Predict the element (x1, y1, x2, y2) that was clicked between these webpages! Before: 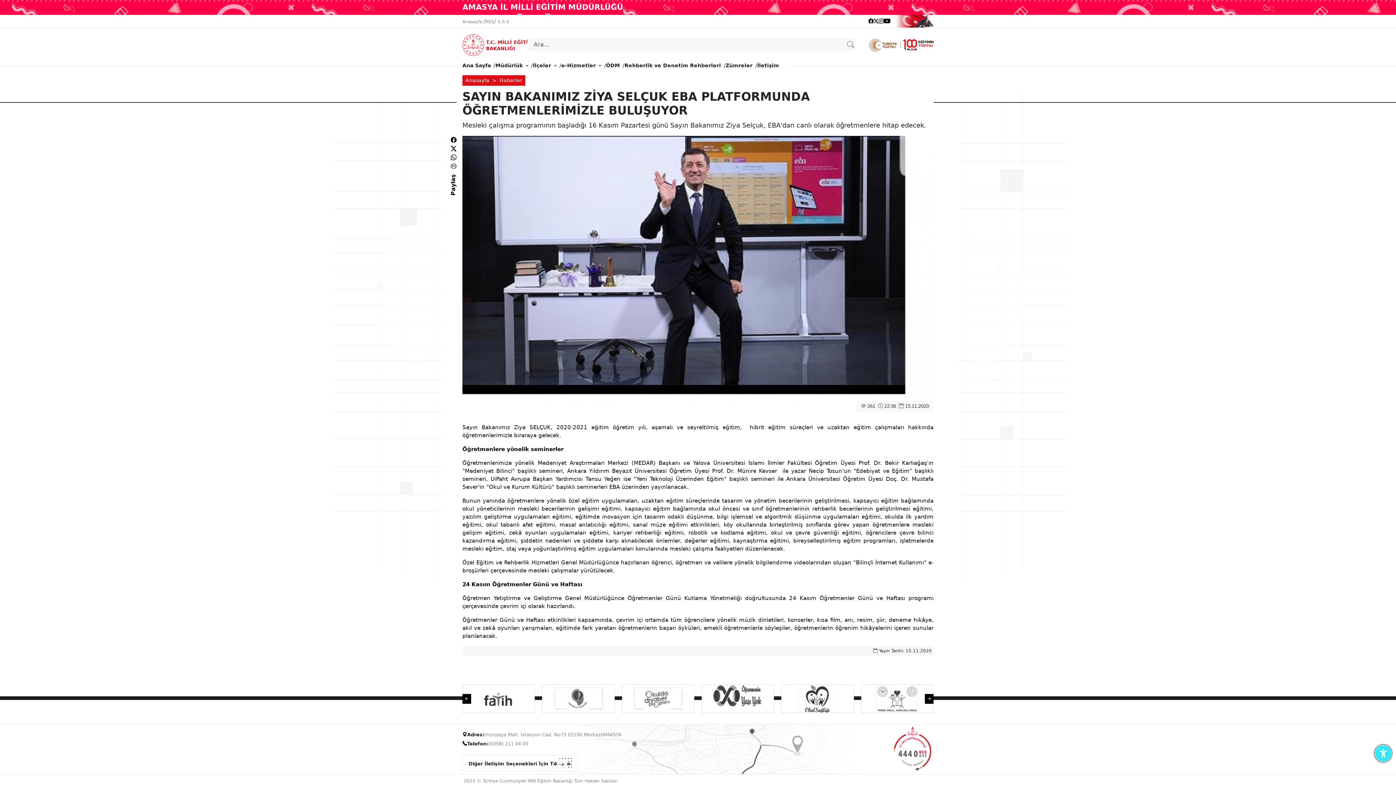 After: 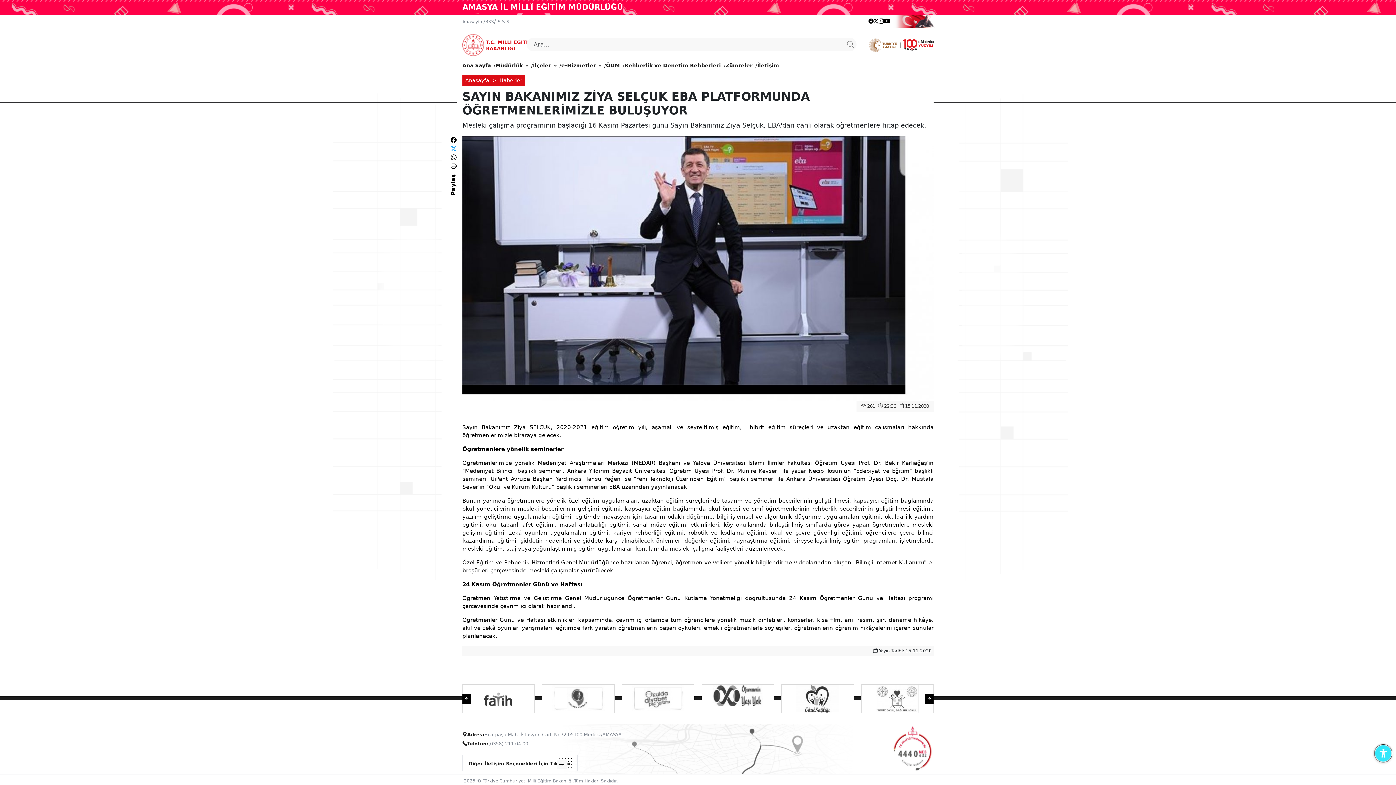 Action: bbox: (450, 145, 456, 152)